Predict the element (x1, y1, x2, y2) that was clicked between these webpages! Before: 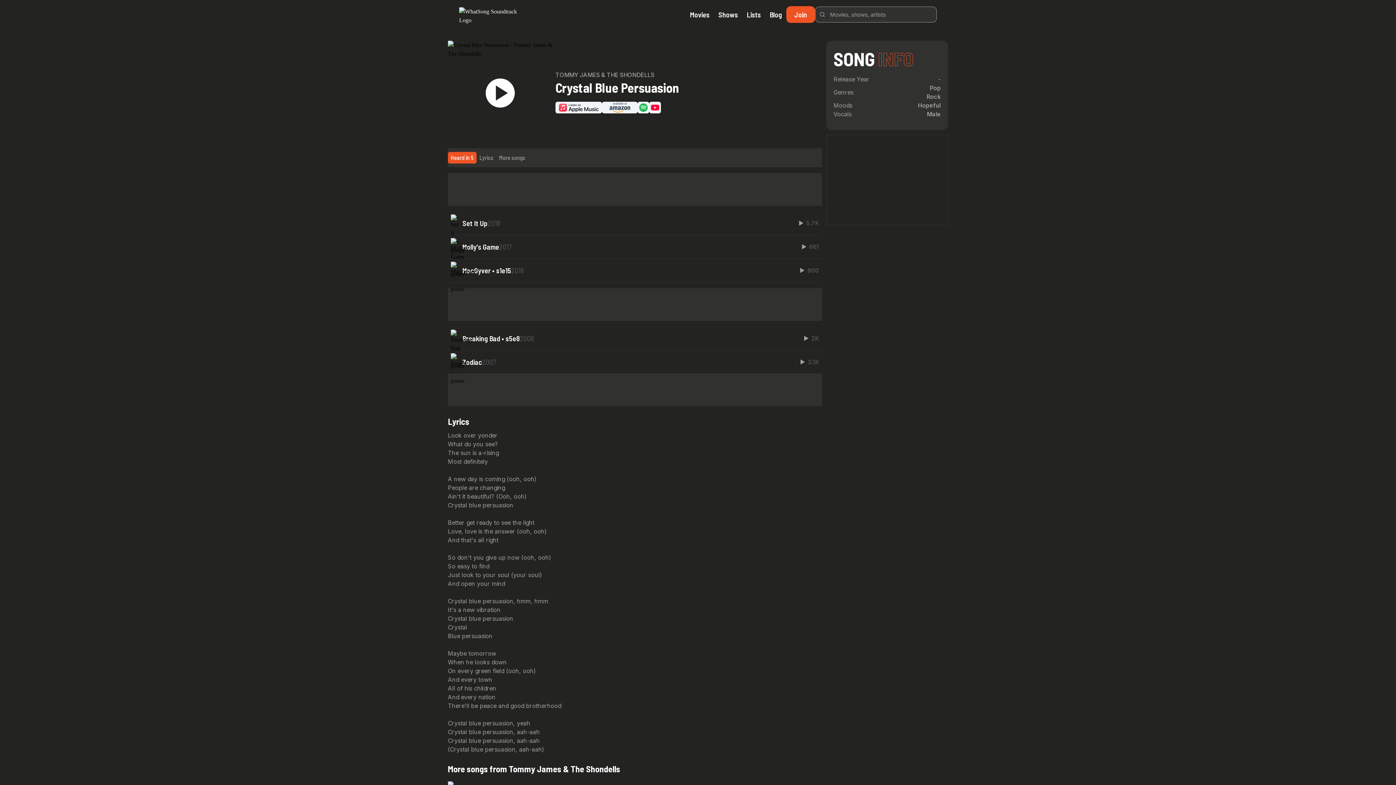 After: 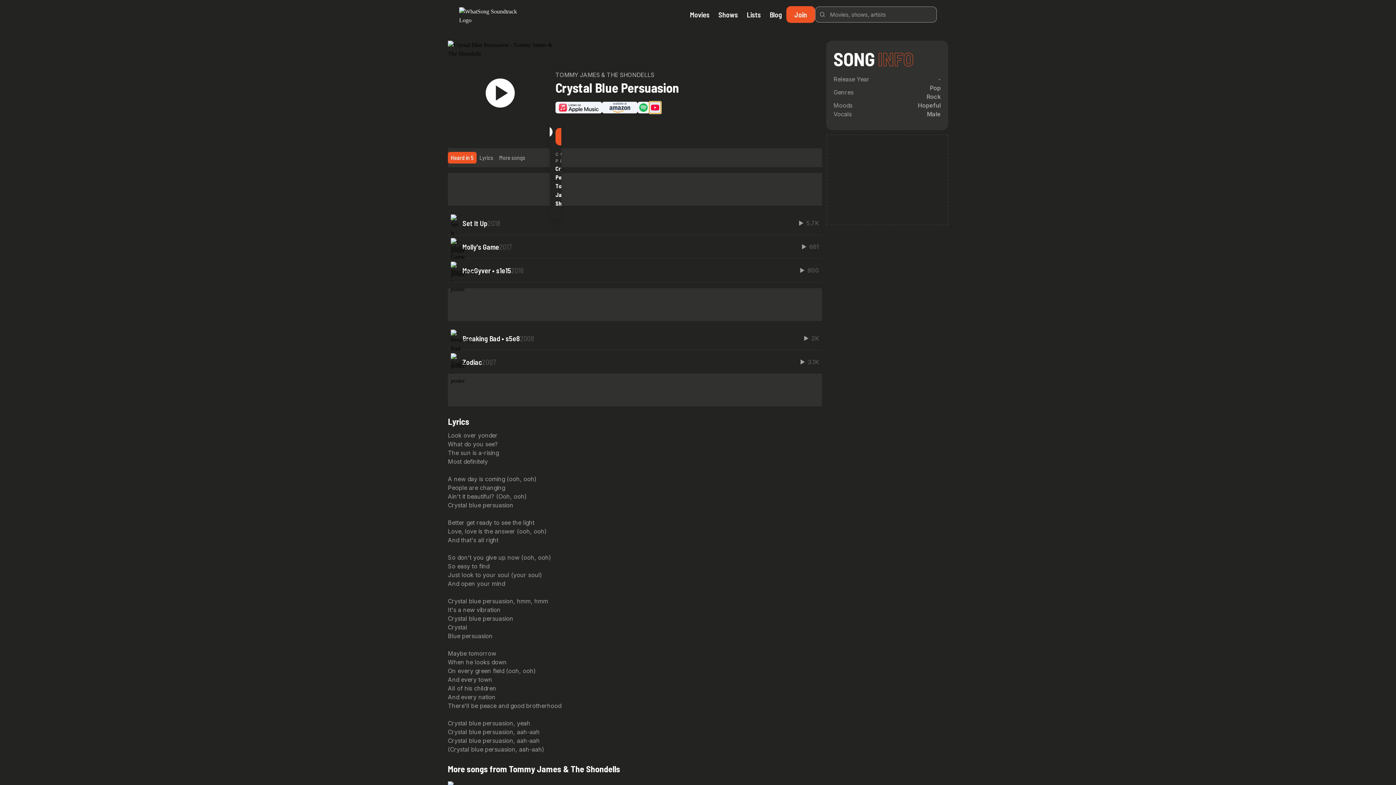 Action: label: Open with YouTube bbox: (649, 101, 661, 113)